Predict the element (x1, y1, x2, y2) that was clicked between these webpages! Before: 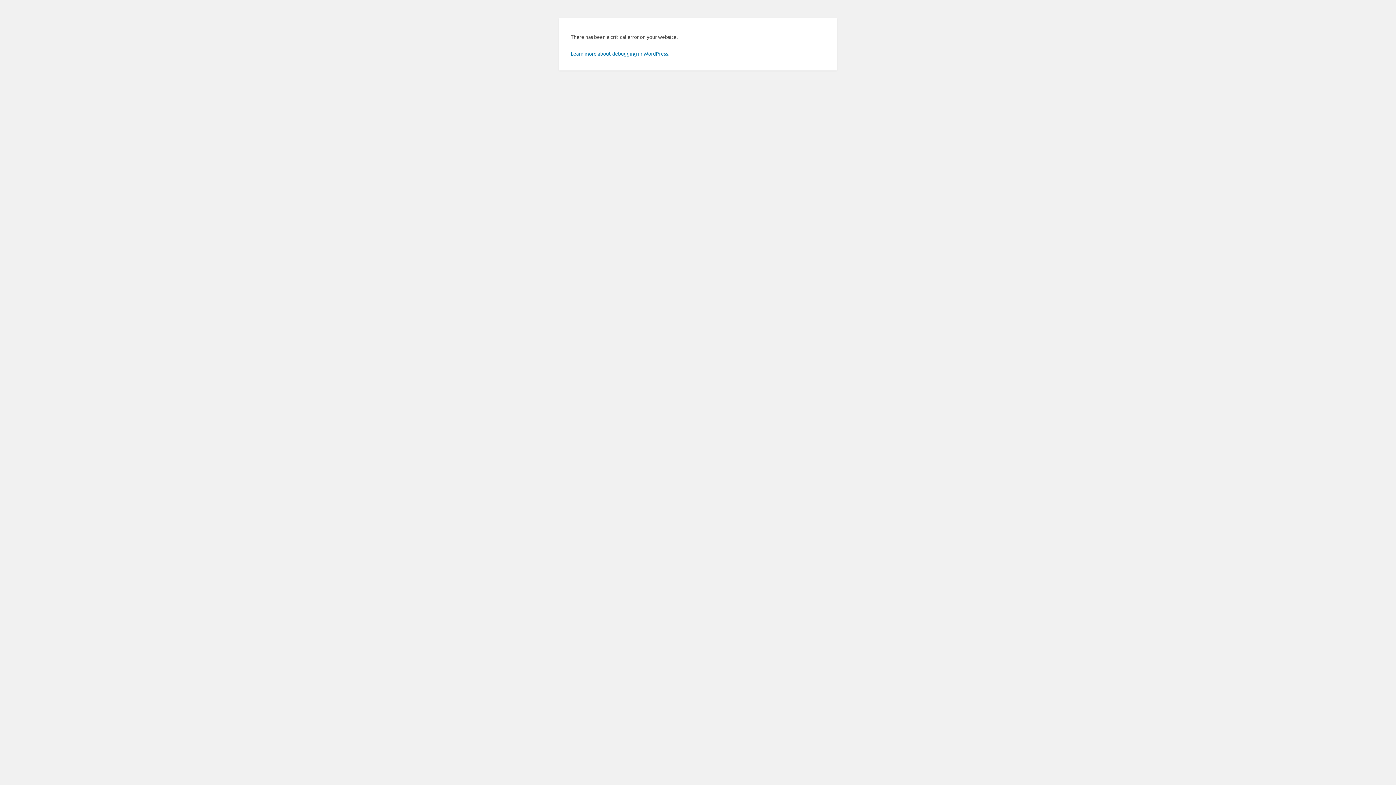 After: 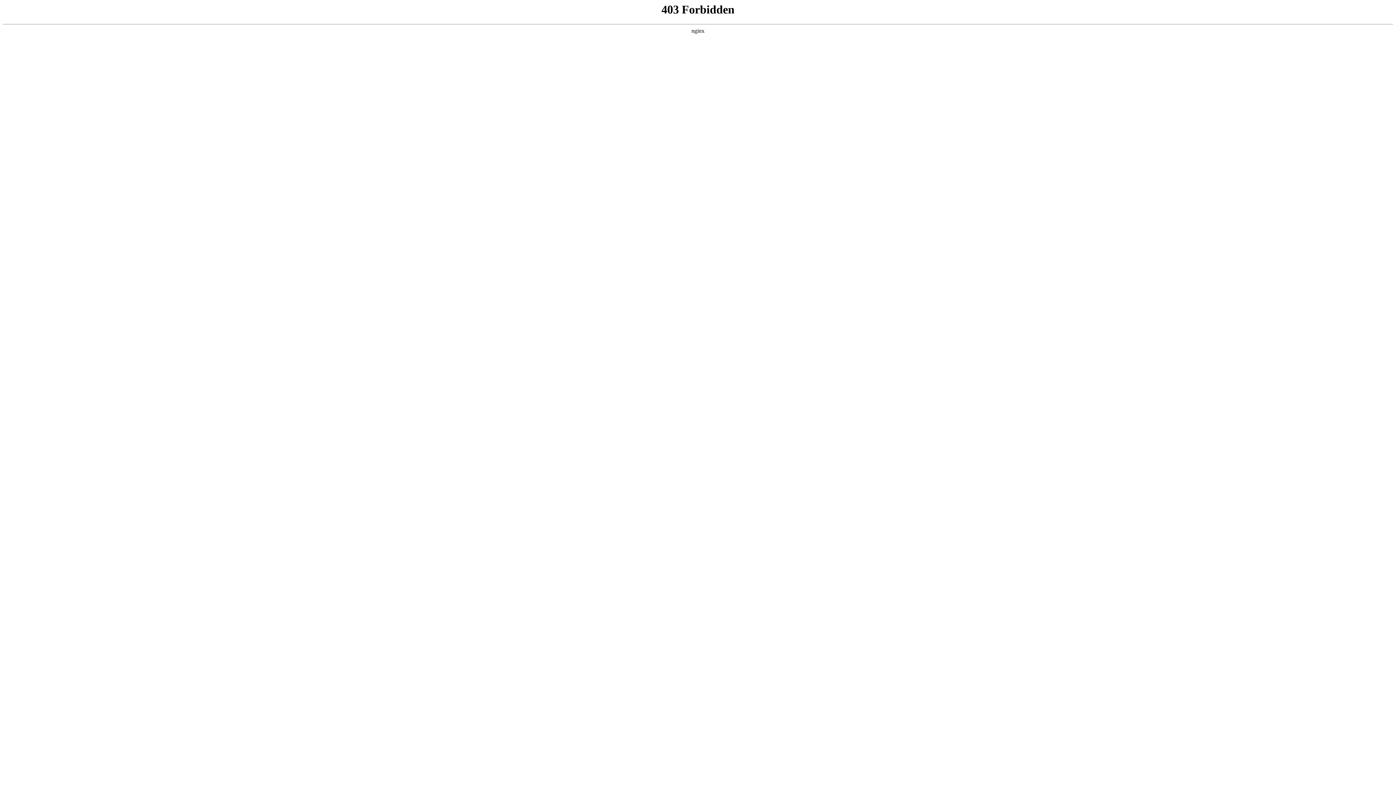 Action: label: Learn more about debugging in WordPress. bbox: (570, 50, 669, 56)